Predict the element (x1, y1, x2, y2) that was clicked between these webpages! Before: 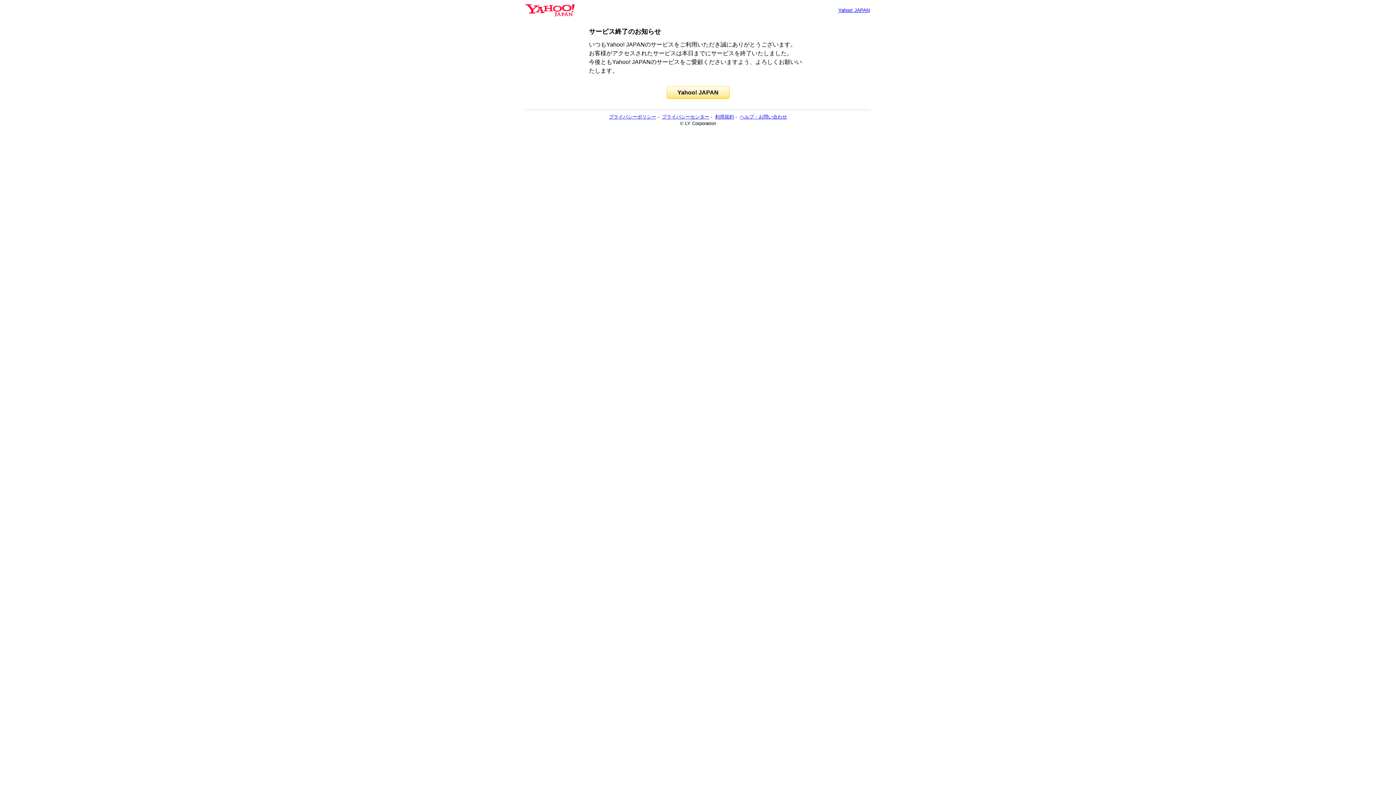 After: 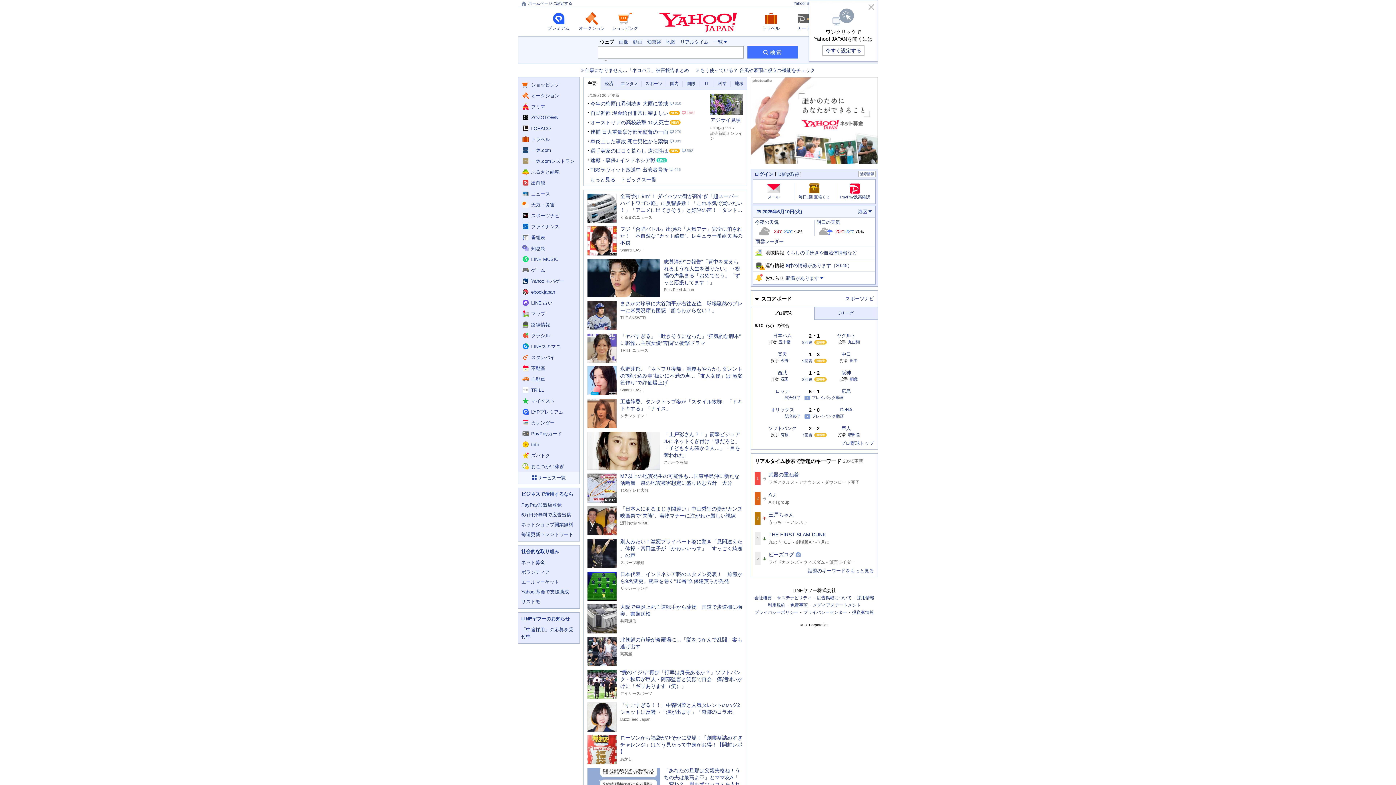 Action: label: Yahoo! JAPAN bbox: (666, 86, 729, 98)